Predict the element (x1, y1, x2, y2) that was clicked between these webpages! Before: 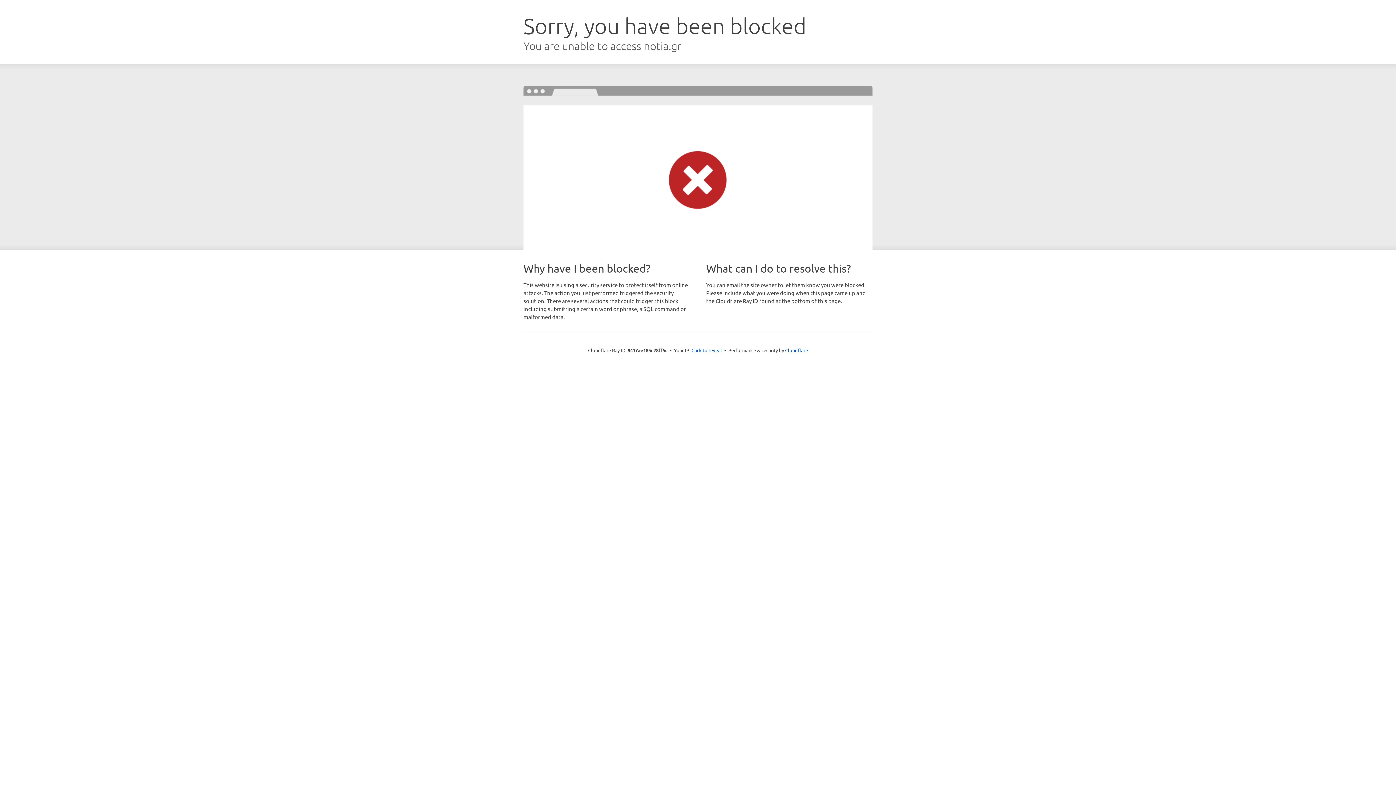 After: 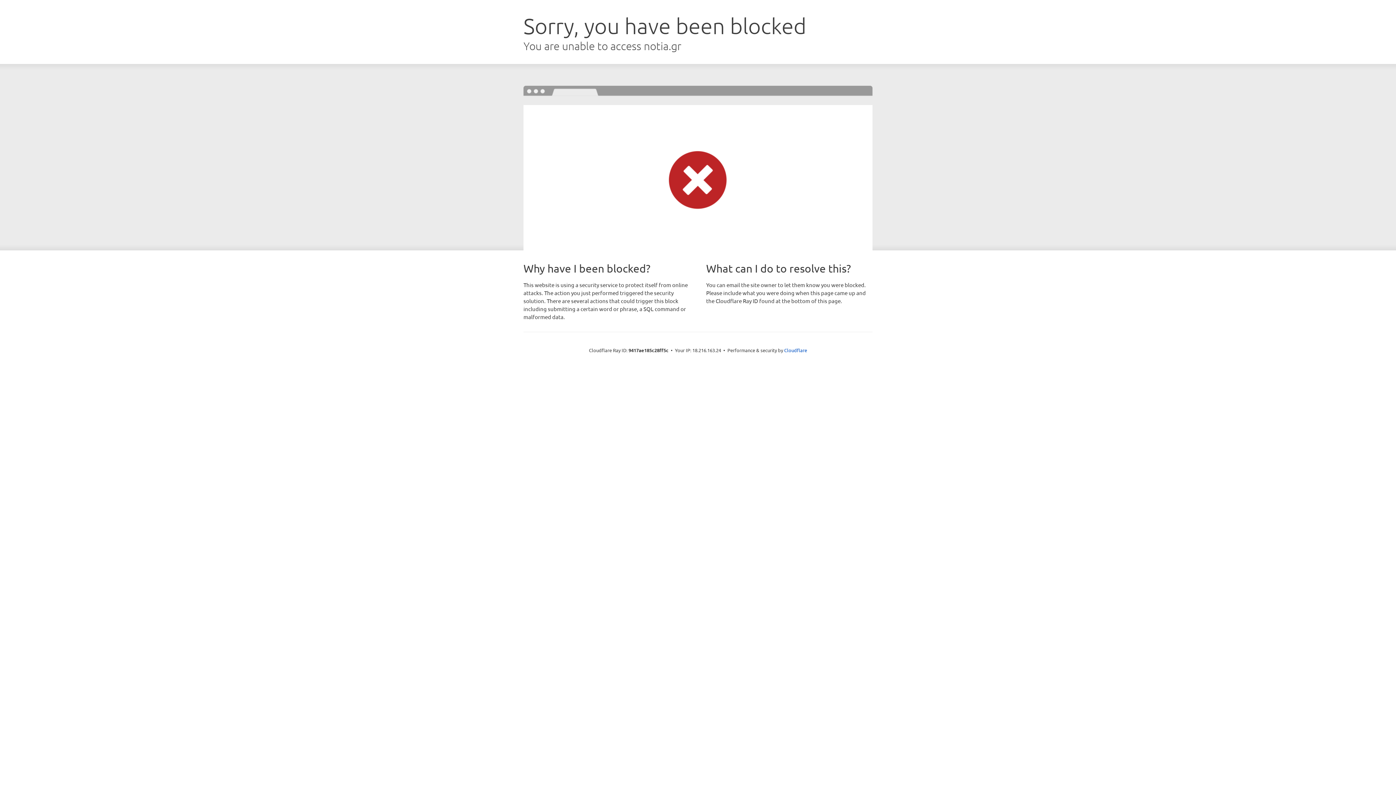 Action: label: Click to reveal bbox: (691, 346, 722, 353)